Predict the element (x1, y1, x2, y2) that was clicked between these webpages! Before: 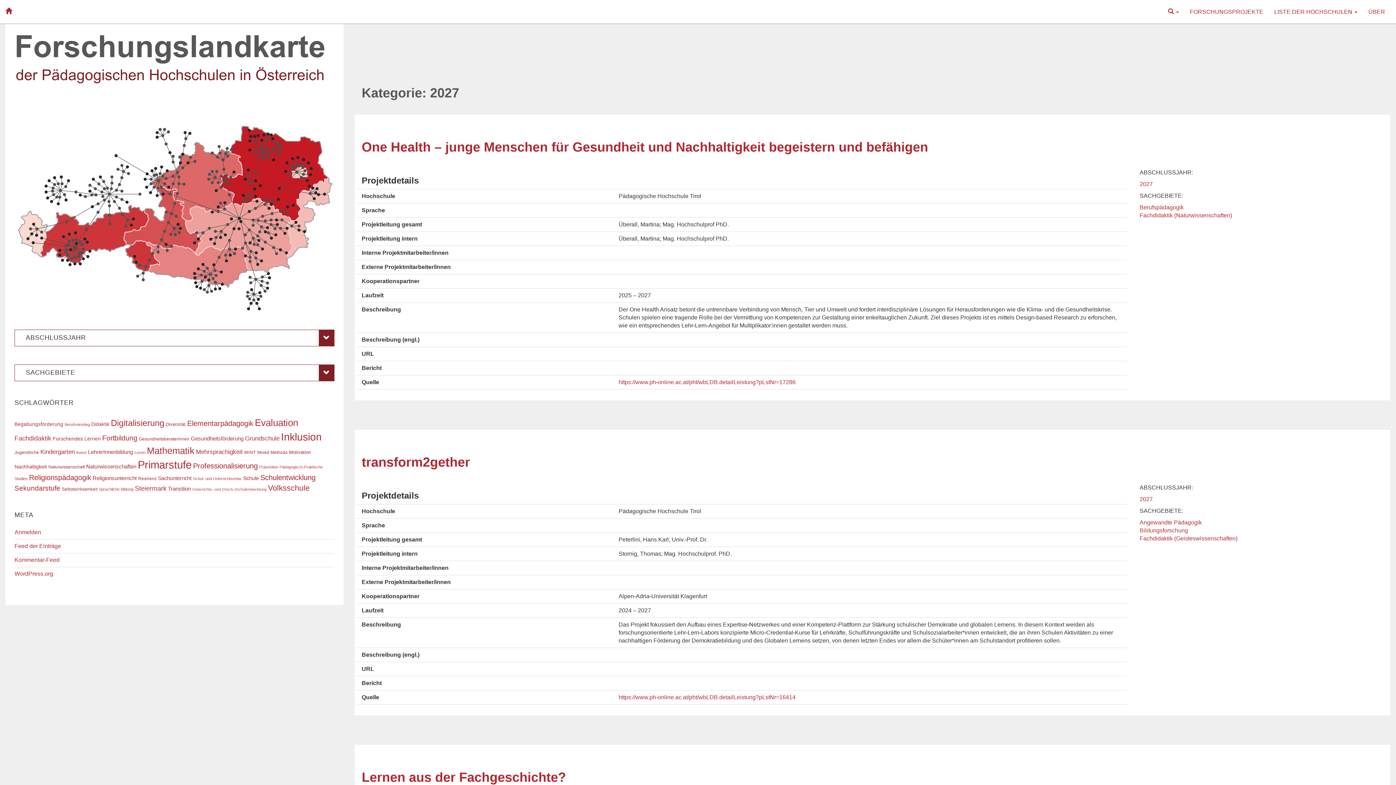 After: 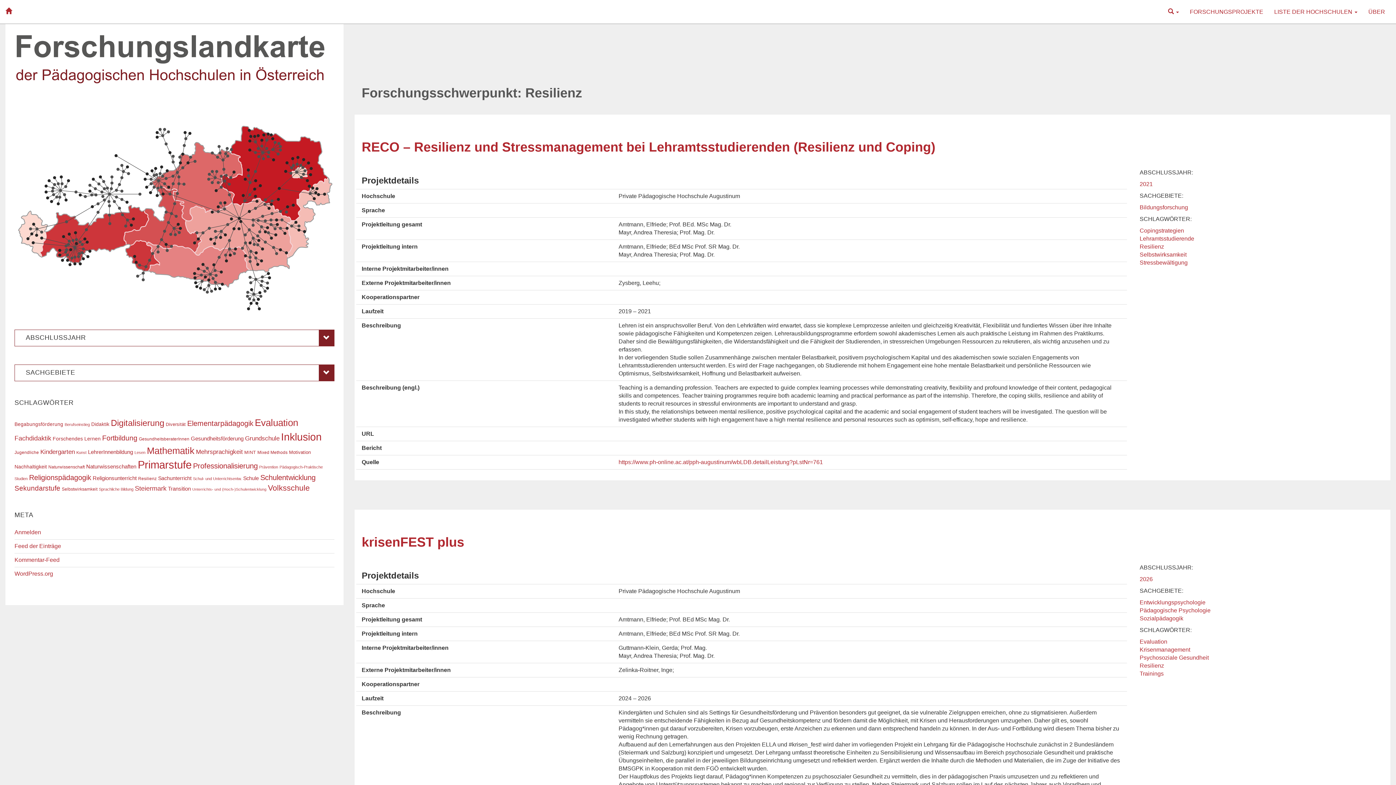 Action: bbox: (138, 476, 156, 481) label: Resilienz (16 Einträge)